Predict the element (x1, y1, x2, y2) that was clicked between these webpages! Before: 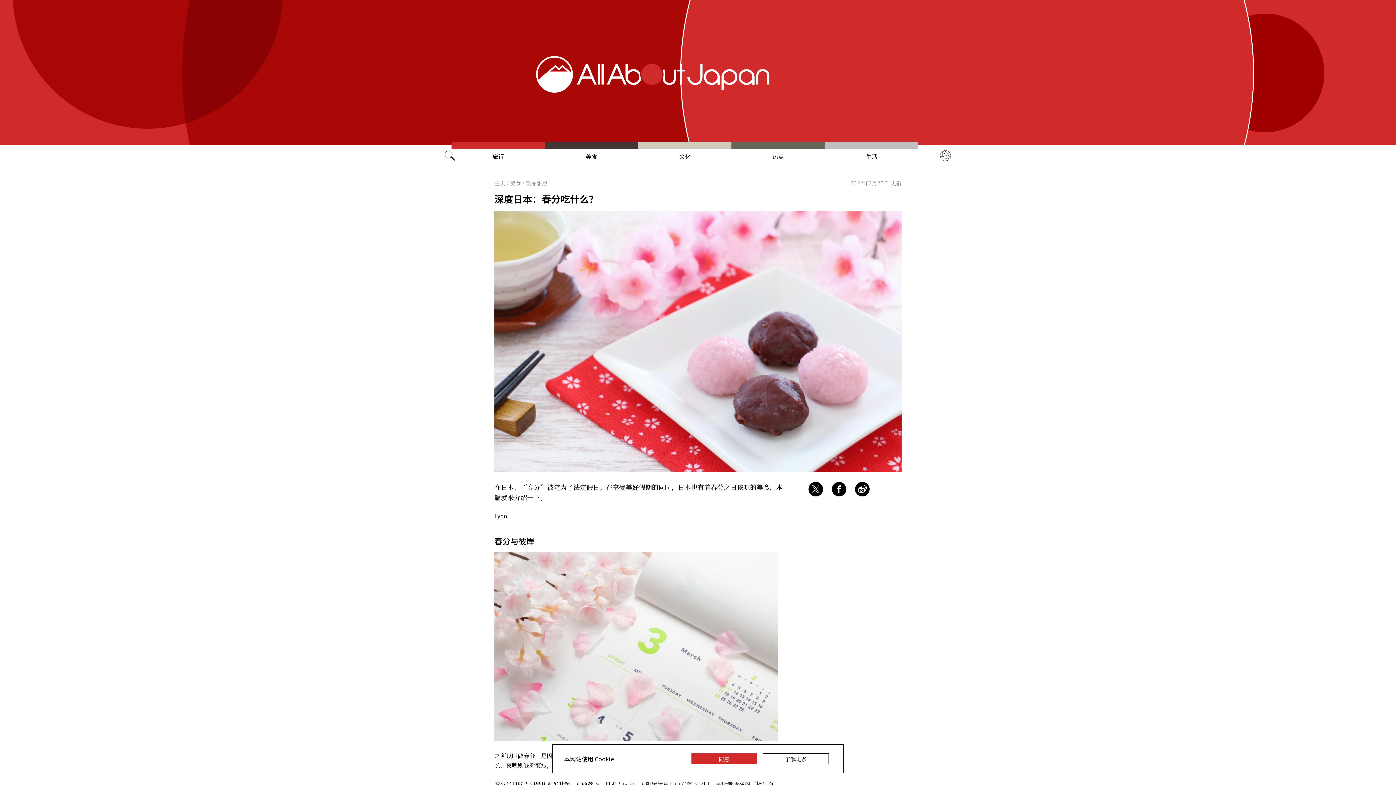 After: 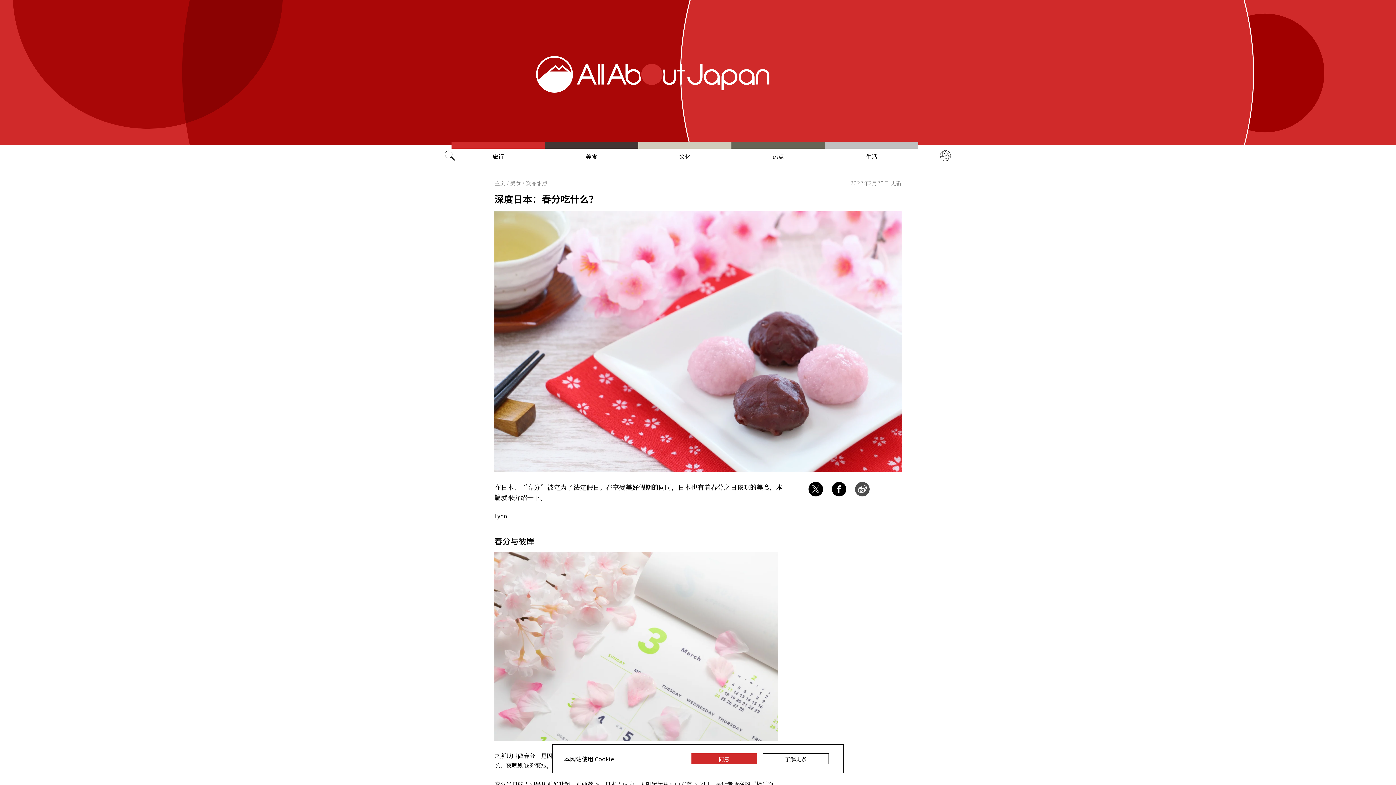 Action: bbox: (855, 490, 869, 498)